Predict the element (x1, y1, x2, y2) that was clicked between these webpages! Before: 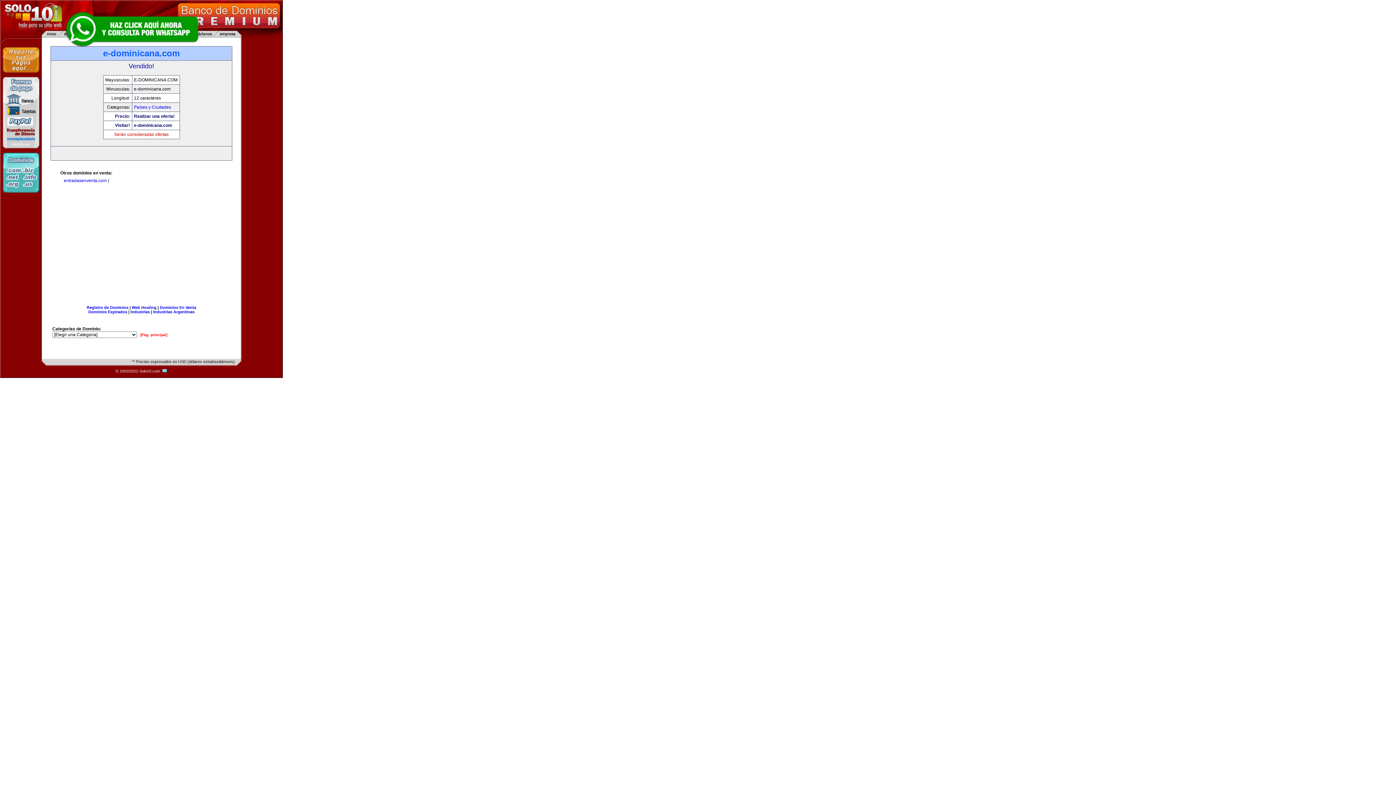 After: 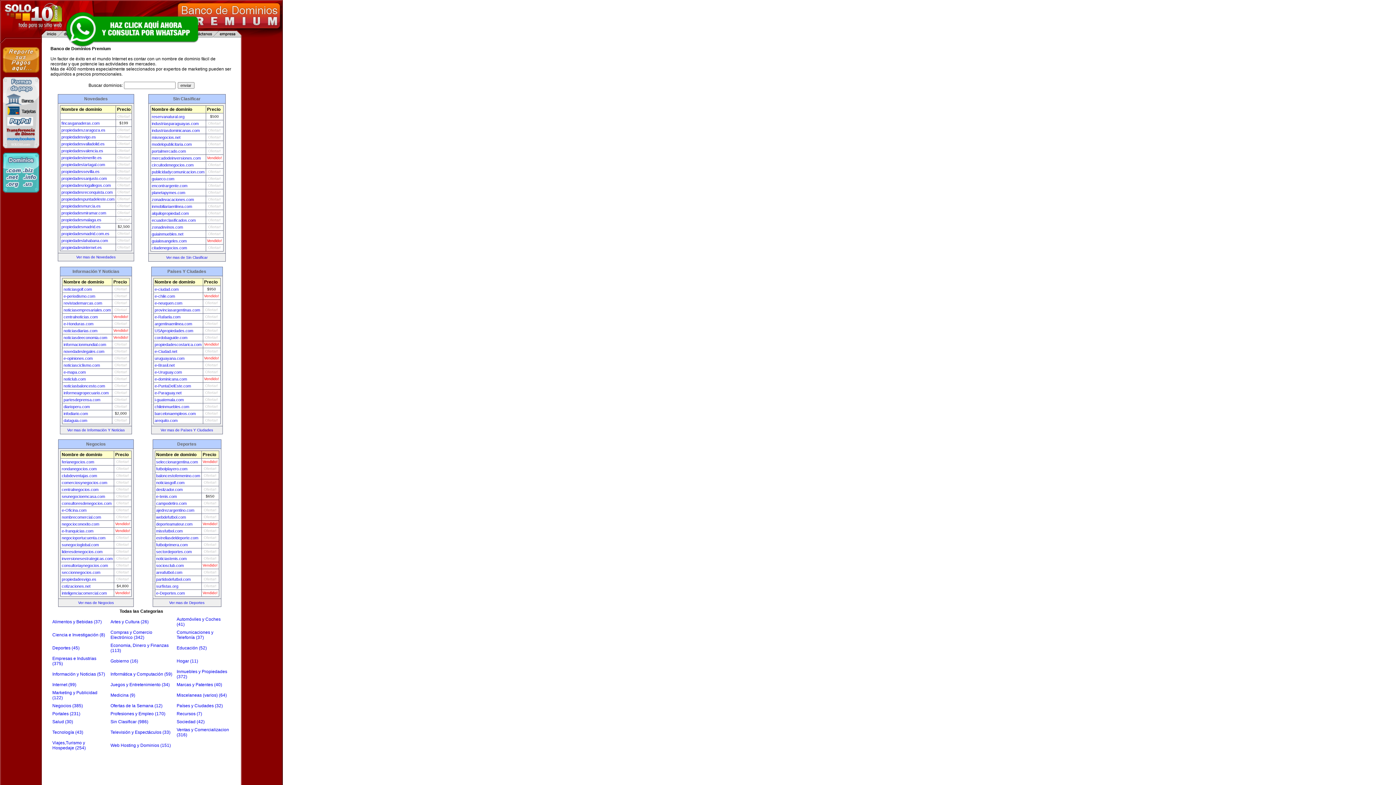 Action: bbox: (159, 305, 196, 309) label: Dominios En Venta